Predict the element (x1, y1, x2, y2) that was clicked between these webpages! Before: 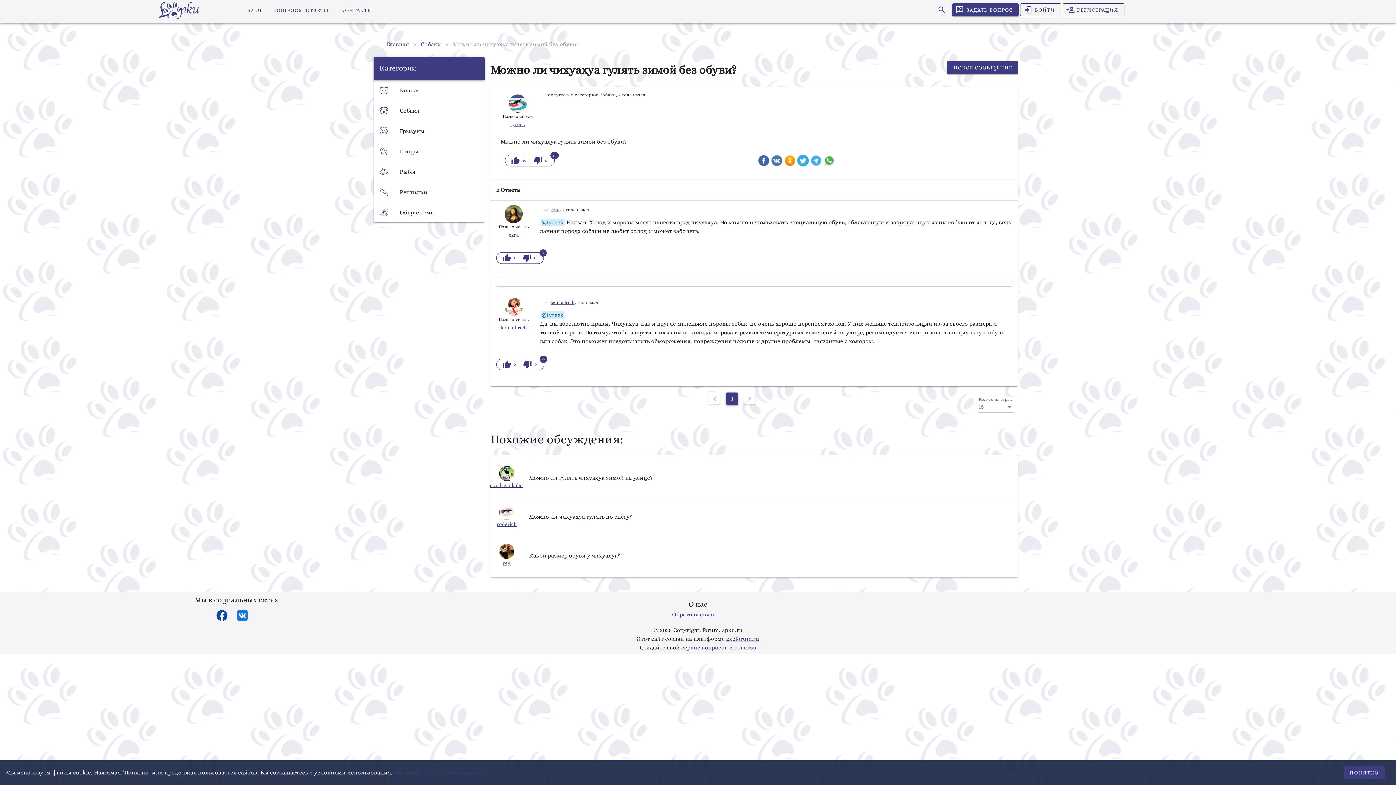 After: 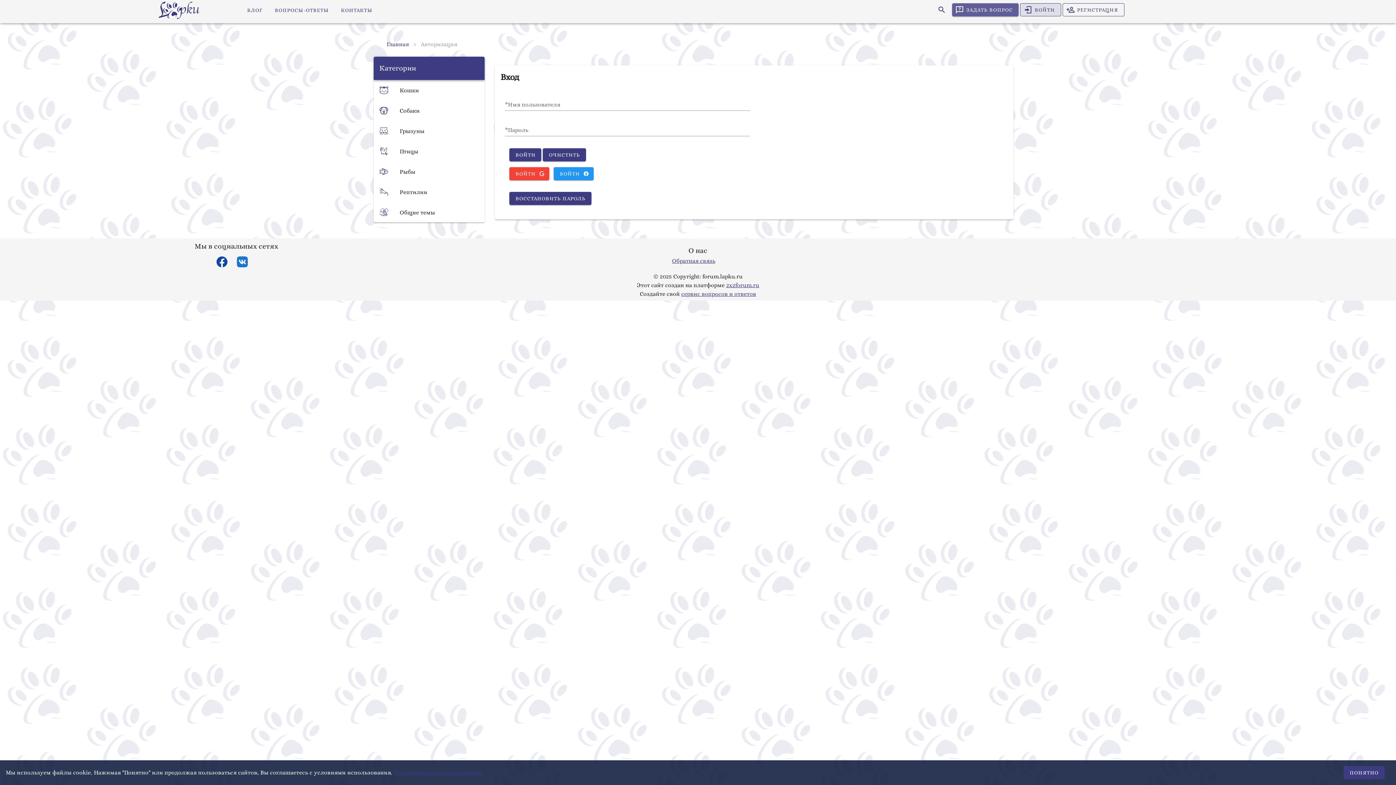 Action: label: ВОЙТИ bbox: (1020, 3, 1061, 16)